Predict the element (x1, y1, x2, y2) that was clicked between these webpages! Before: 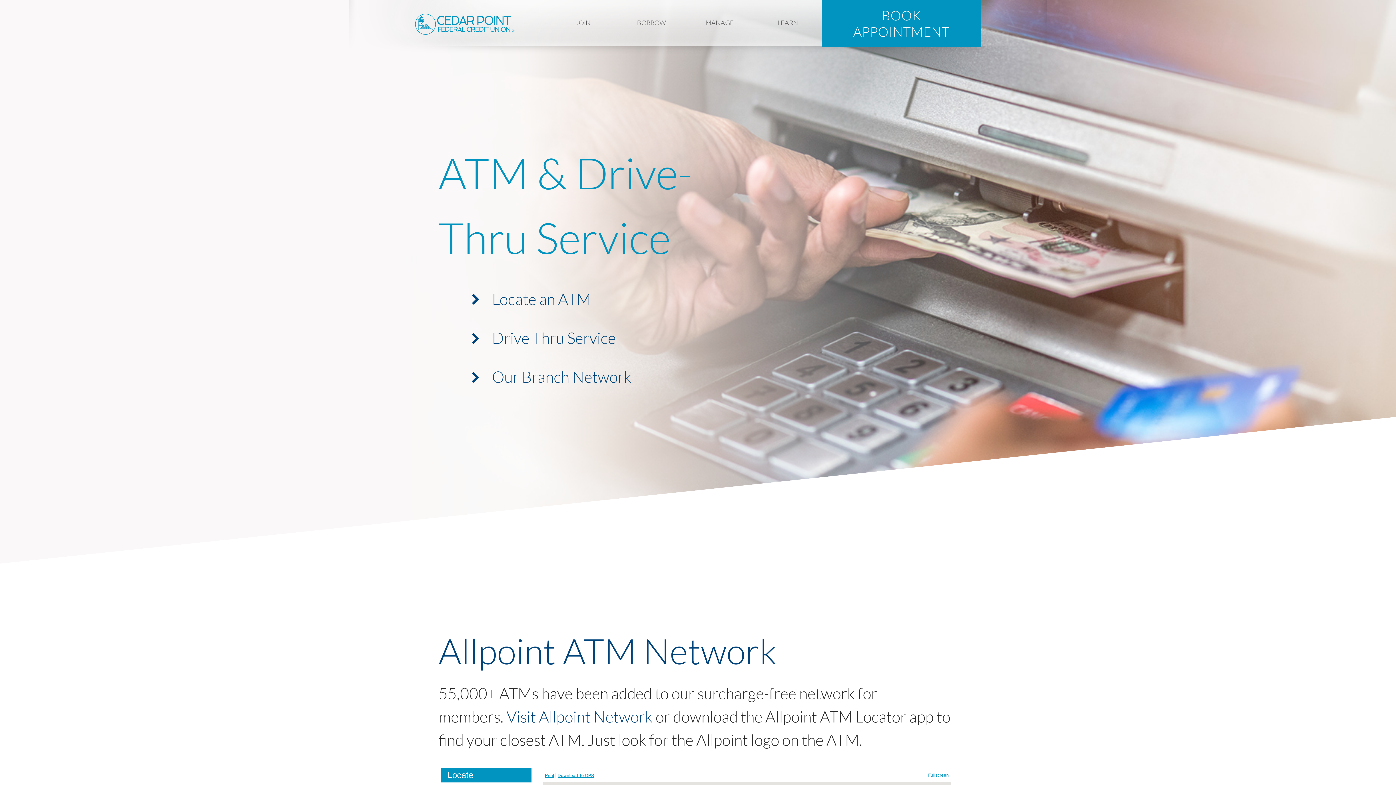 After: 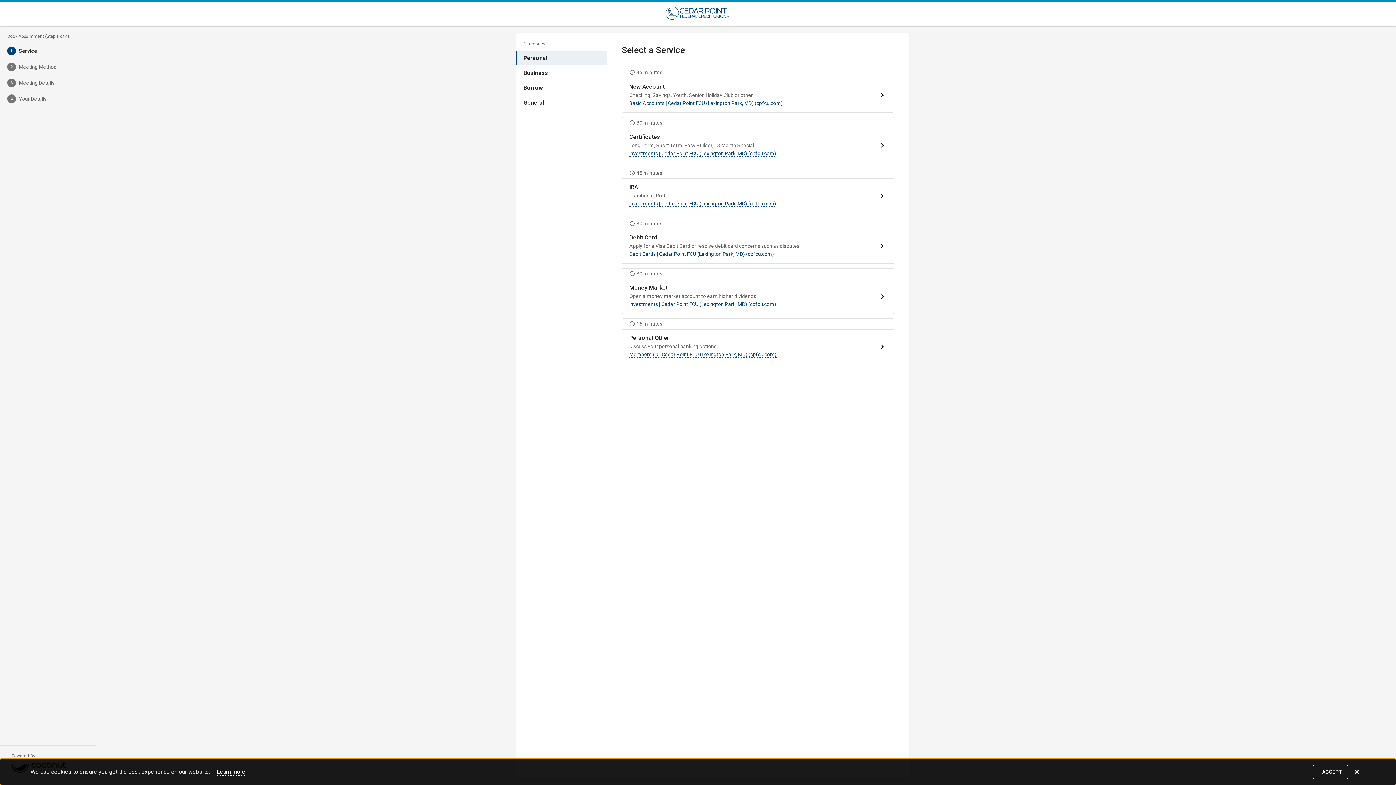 Action: bbox: (822, -1, 981, 47) label: BOOK APPOINTMENT